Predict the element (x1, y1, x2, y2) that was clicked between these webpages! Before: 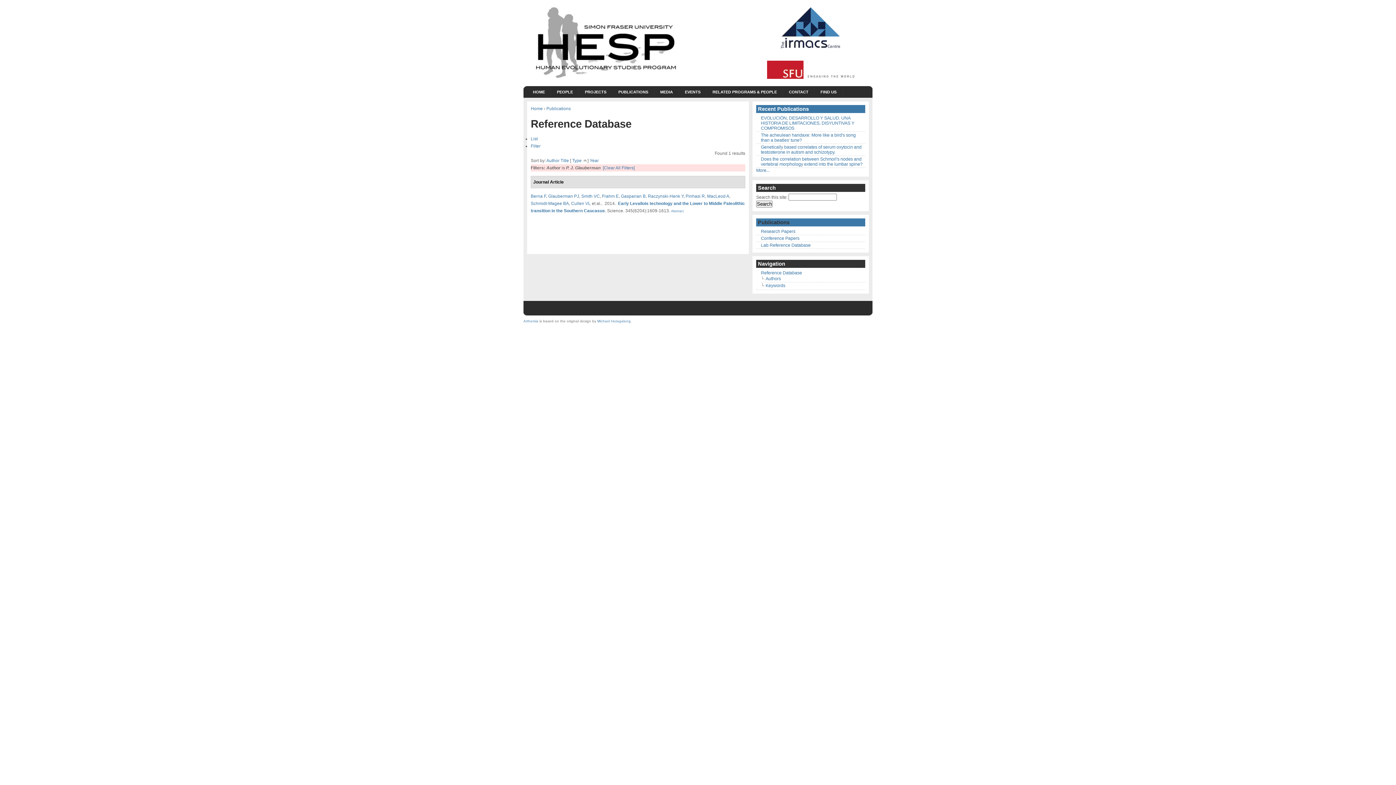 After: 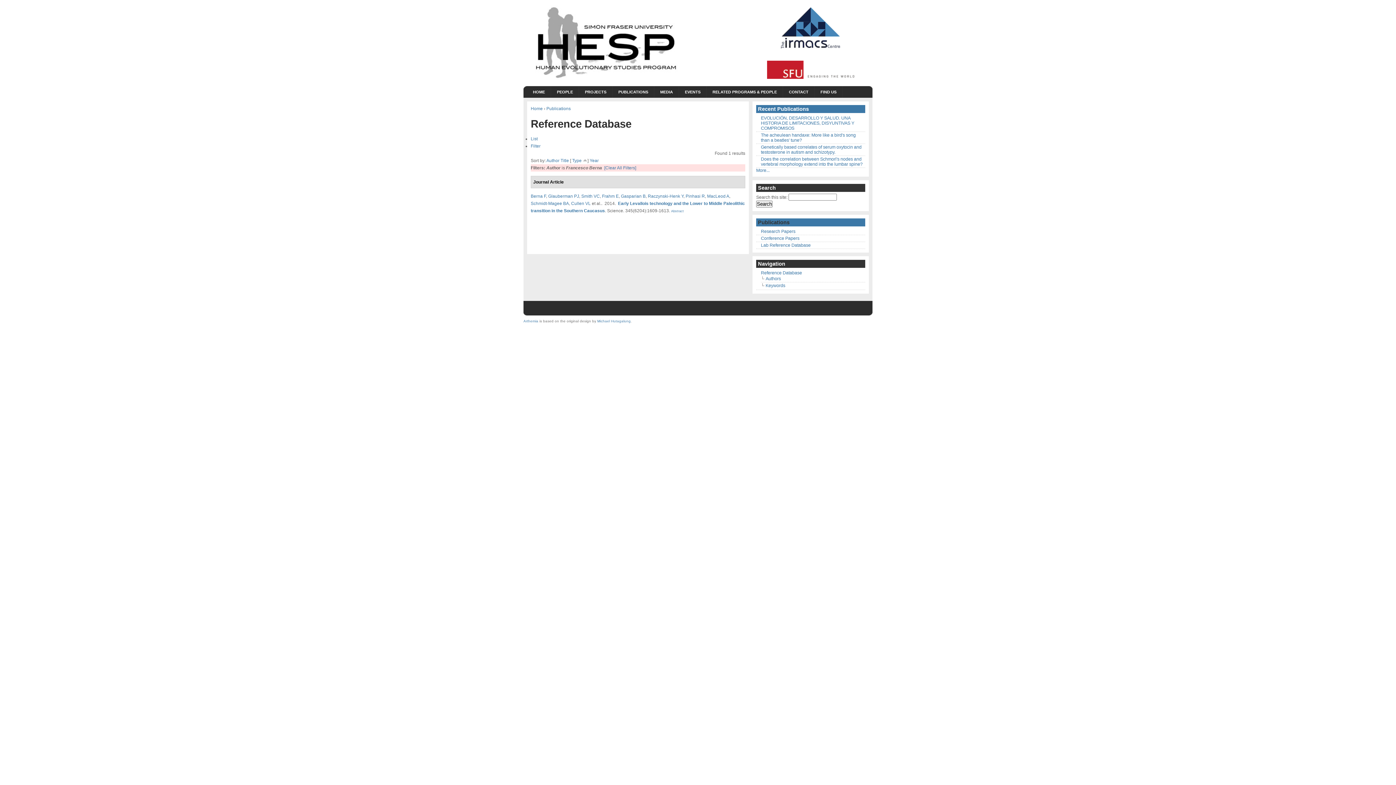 Action: label: Berna F bbox: (530, 193, 546, 198)